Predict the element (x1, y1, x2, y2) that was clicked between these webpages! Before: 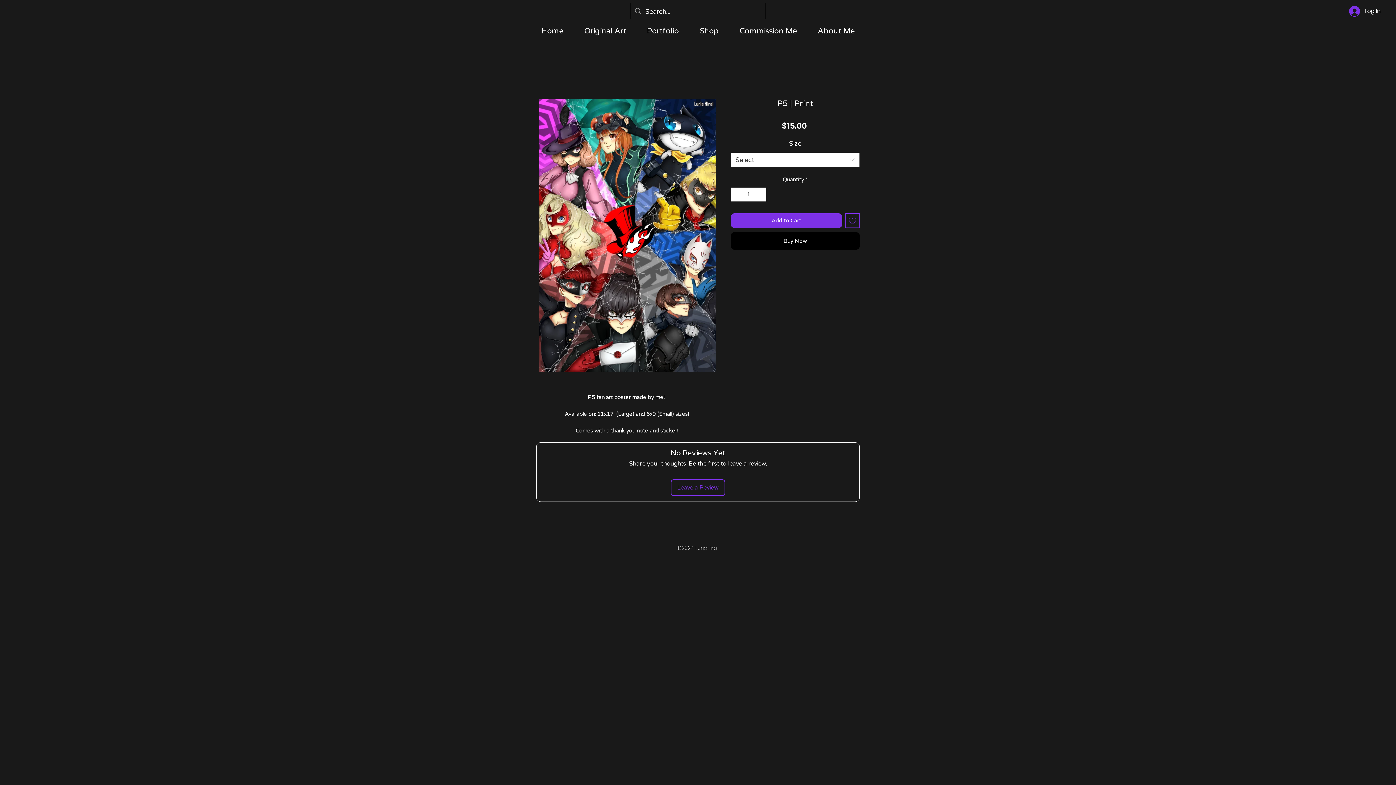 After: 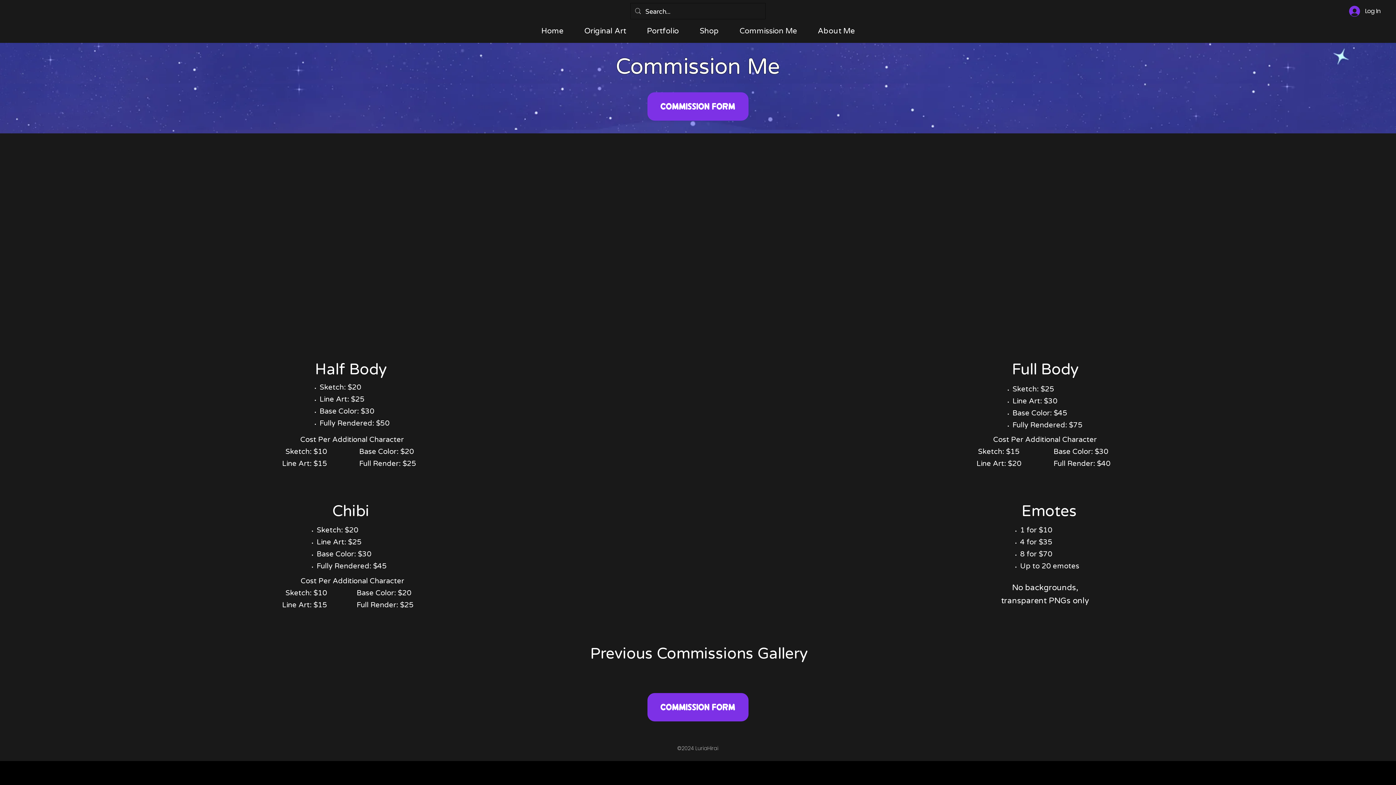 Action: bbox: (729, 21, 807, 41) label: Commission Me